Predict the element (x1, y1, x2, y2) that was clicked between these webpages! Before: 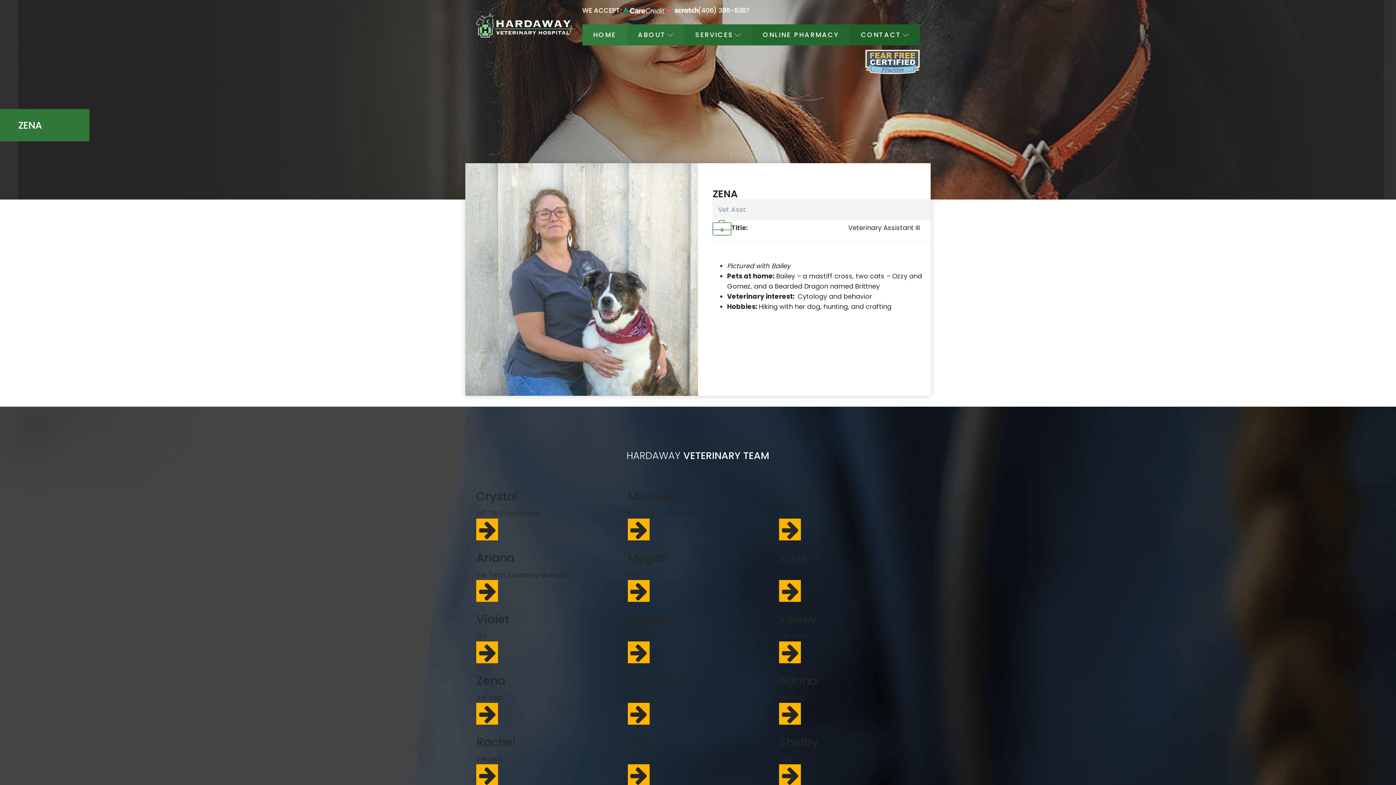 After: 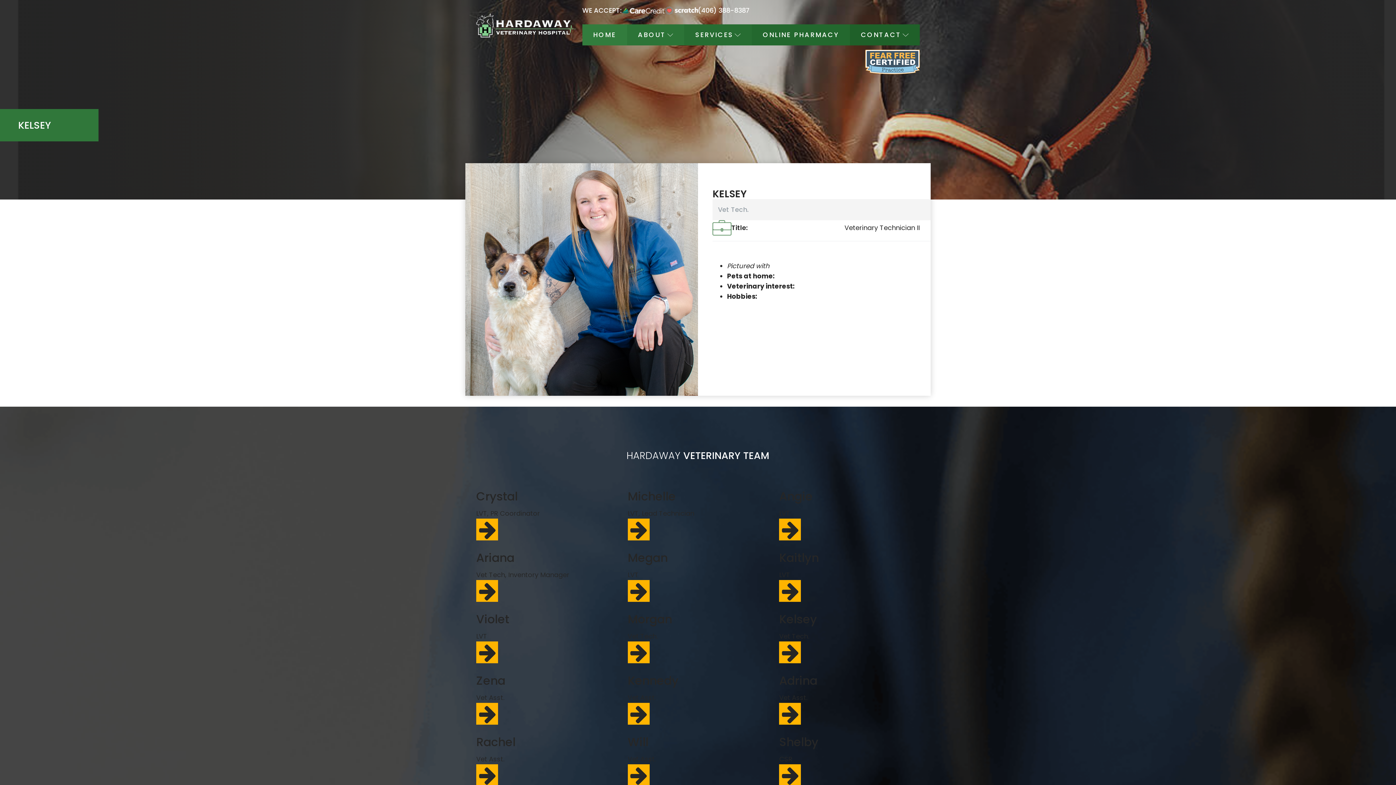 Action: bbox: (779, 641, 801, 663)